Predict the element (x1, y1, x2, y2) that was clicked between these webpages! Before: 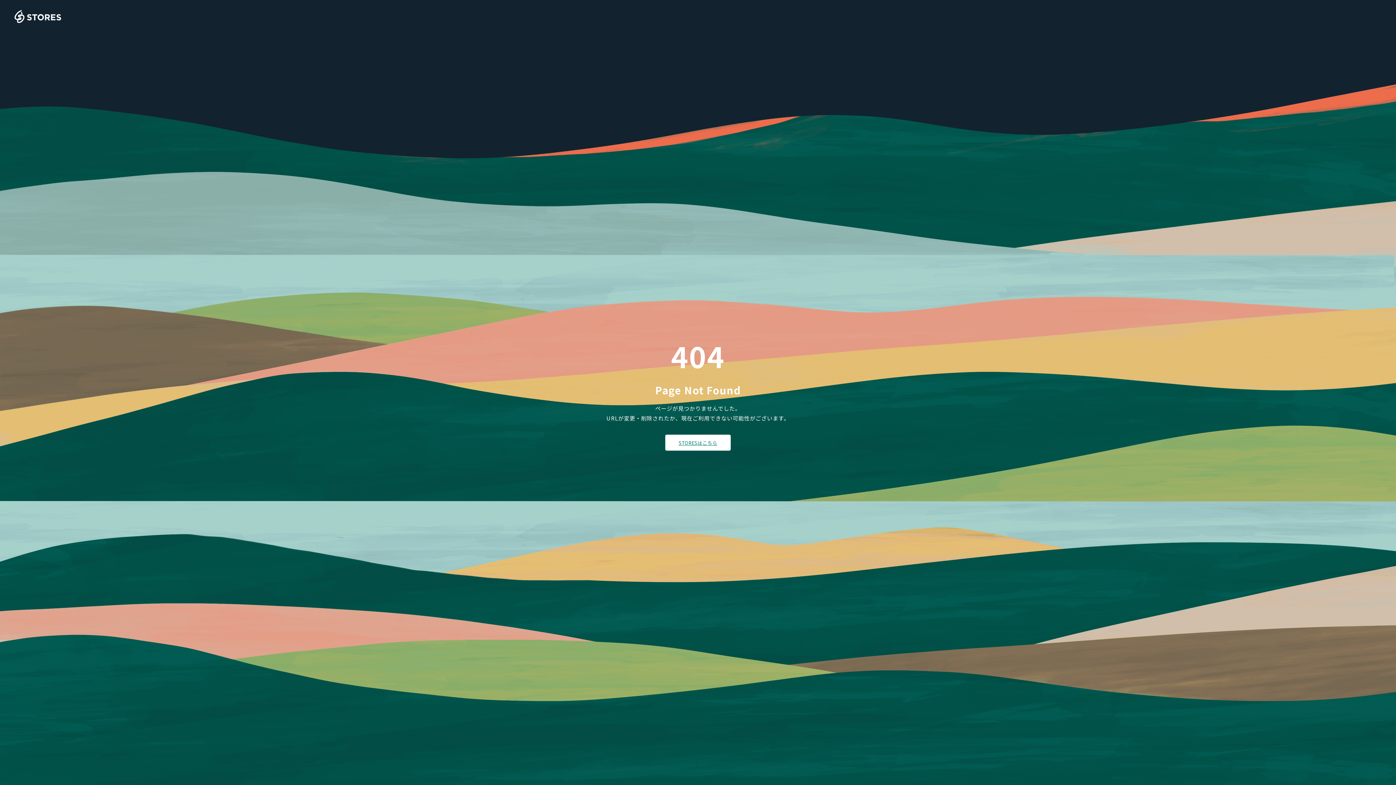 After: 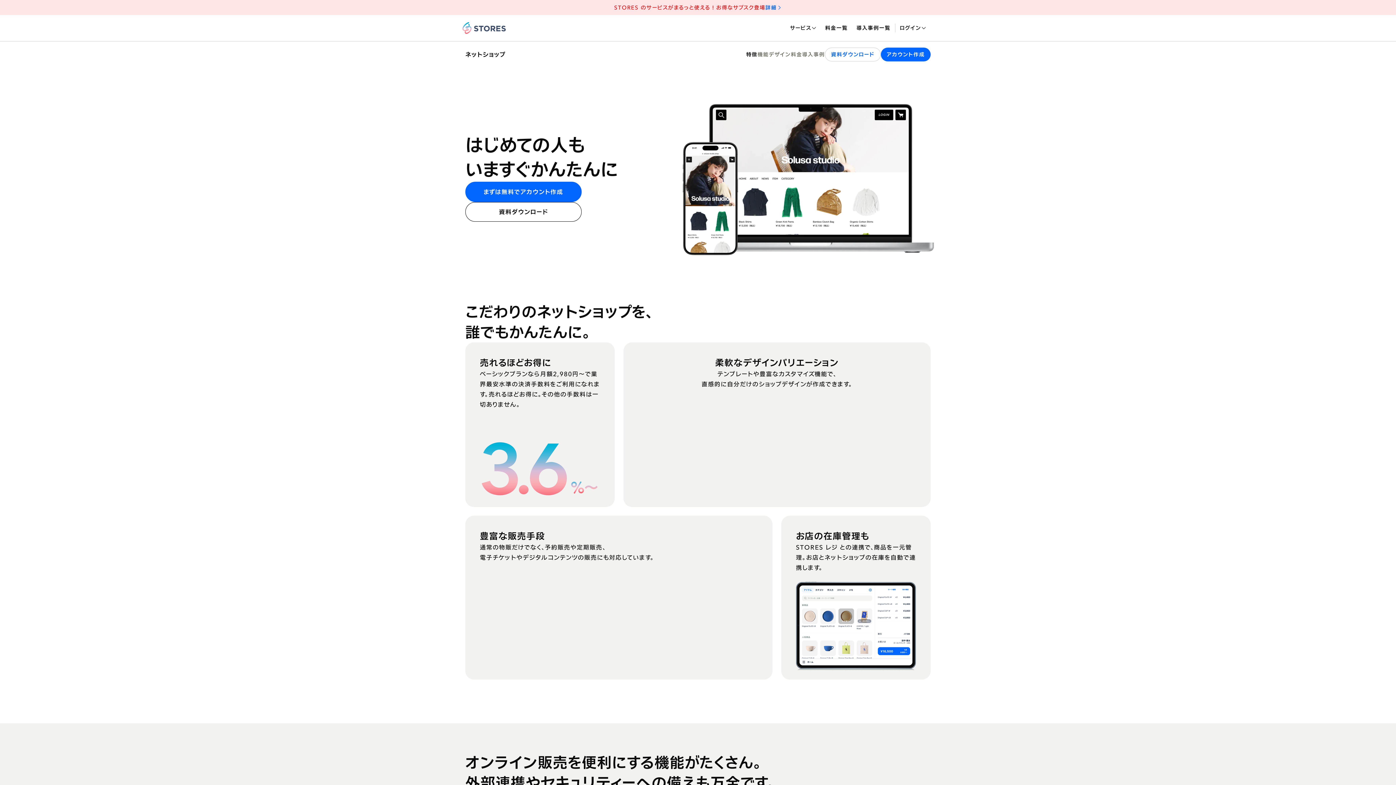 Action: bbox: (14, 10, 61, 23)